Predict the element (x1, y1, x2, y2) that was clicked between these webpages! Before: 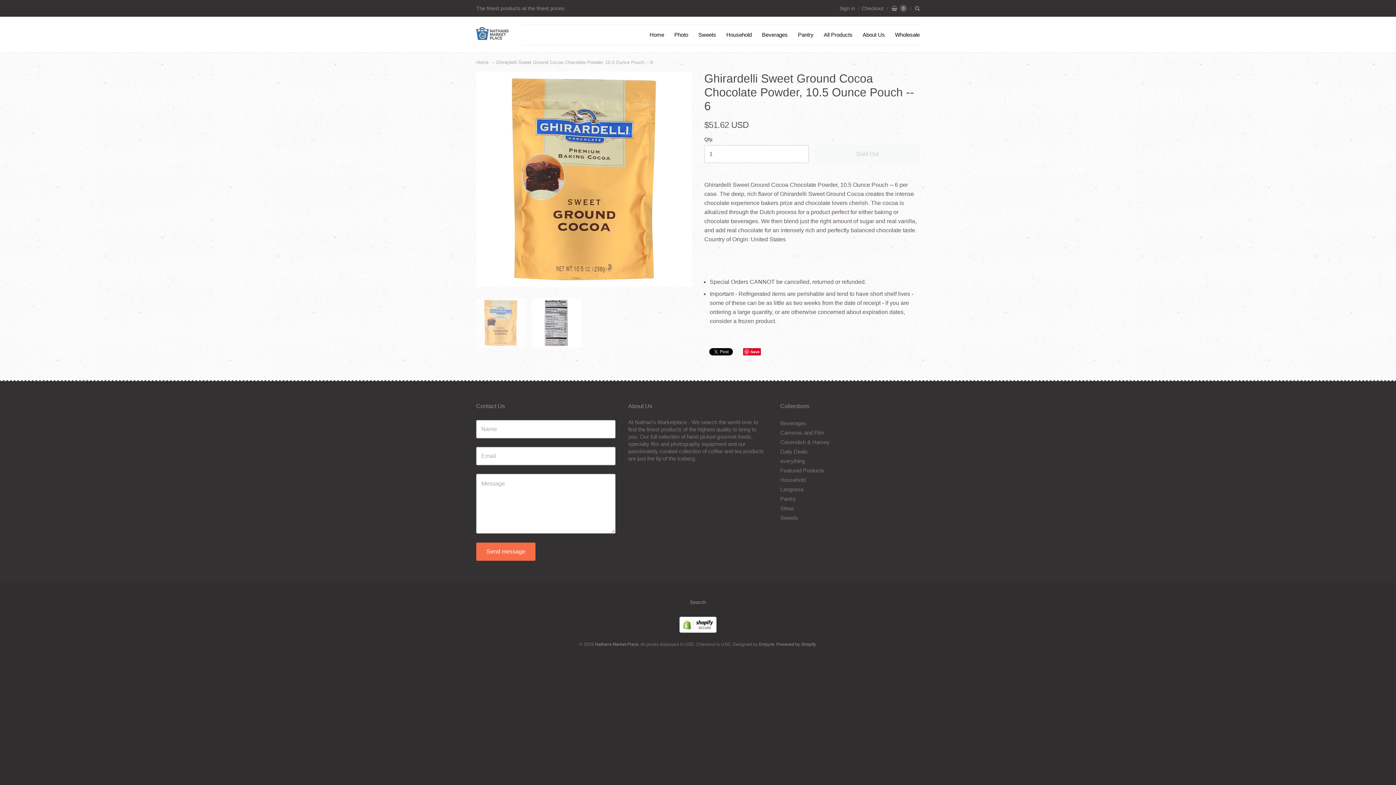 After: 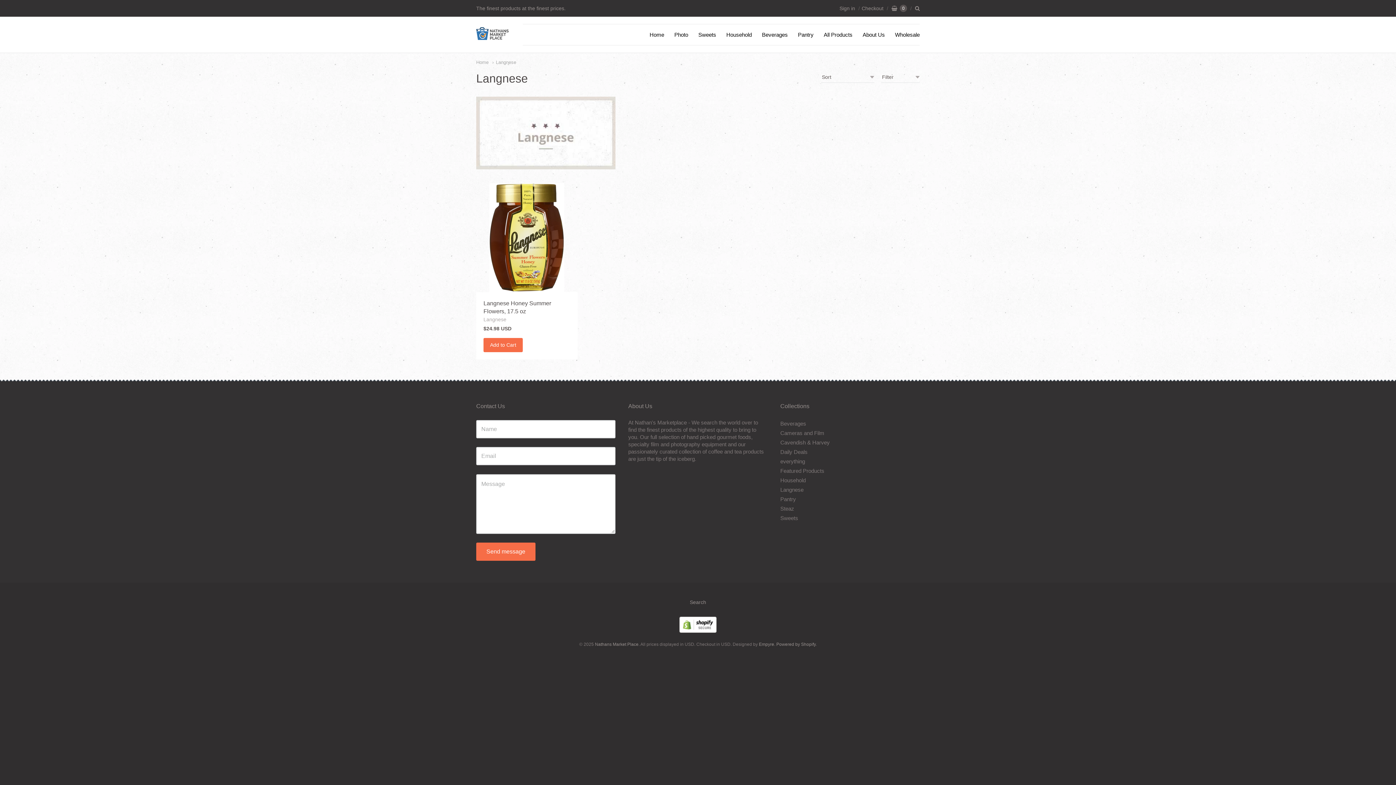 Action: label: Langnese bbox: (780, 485, 919, 494)